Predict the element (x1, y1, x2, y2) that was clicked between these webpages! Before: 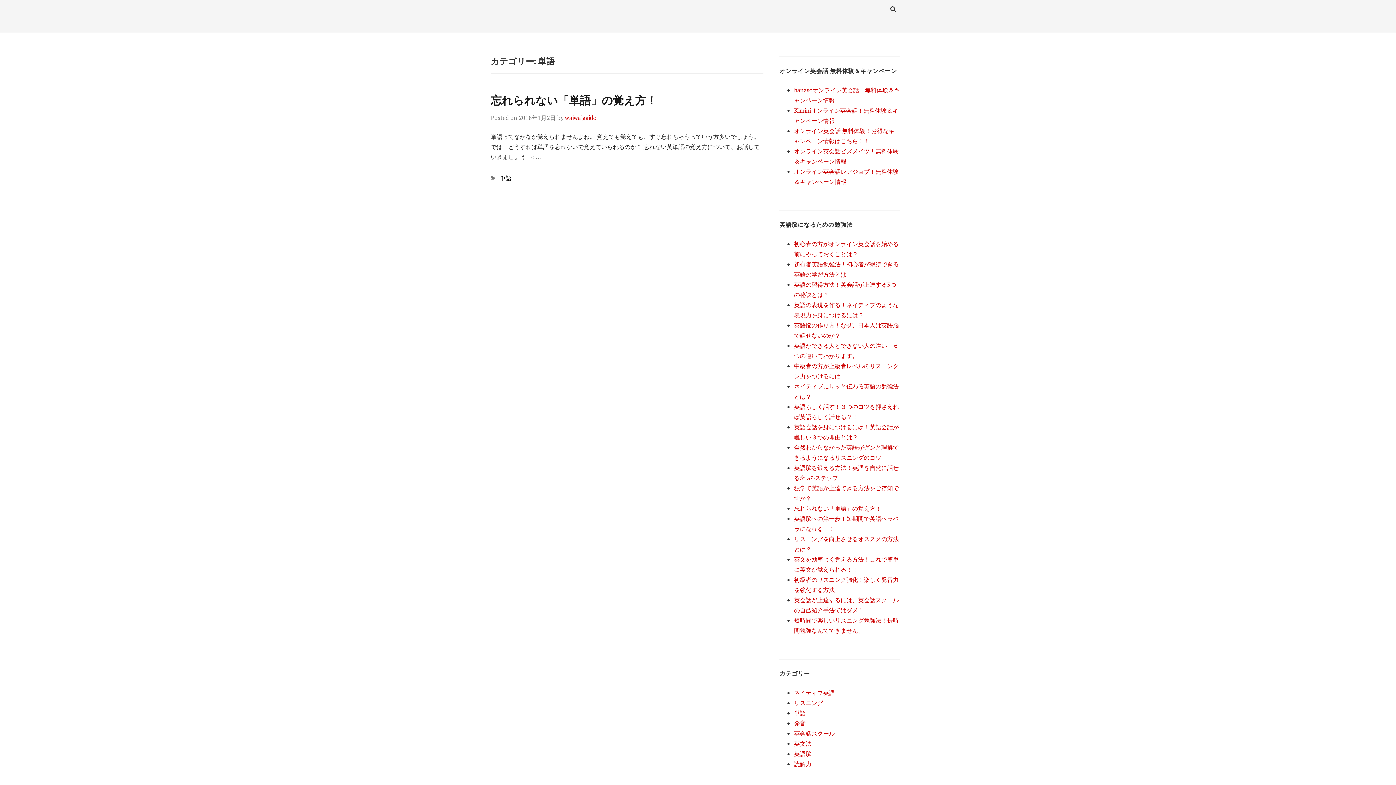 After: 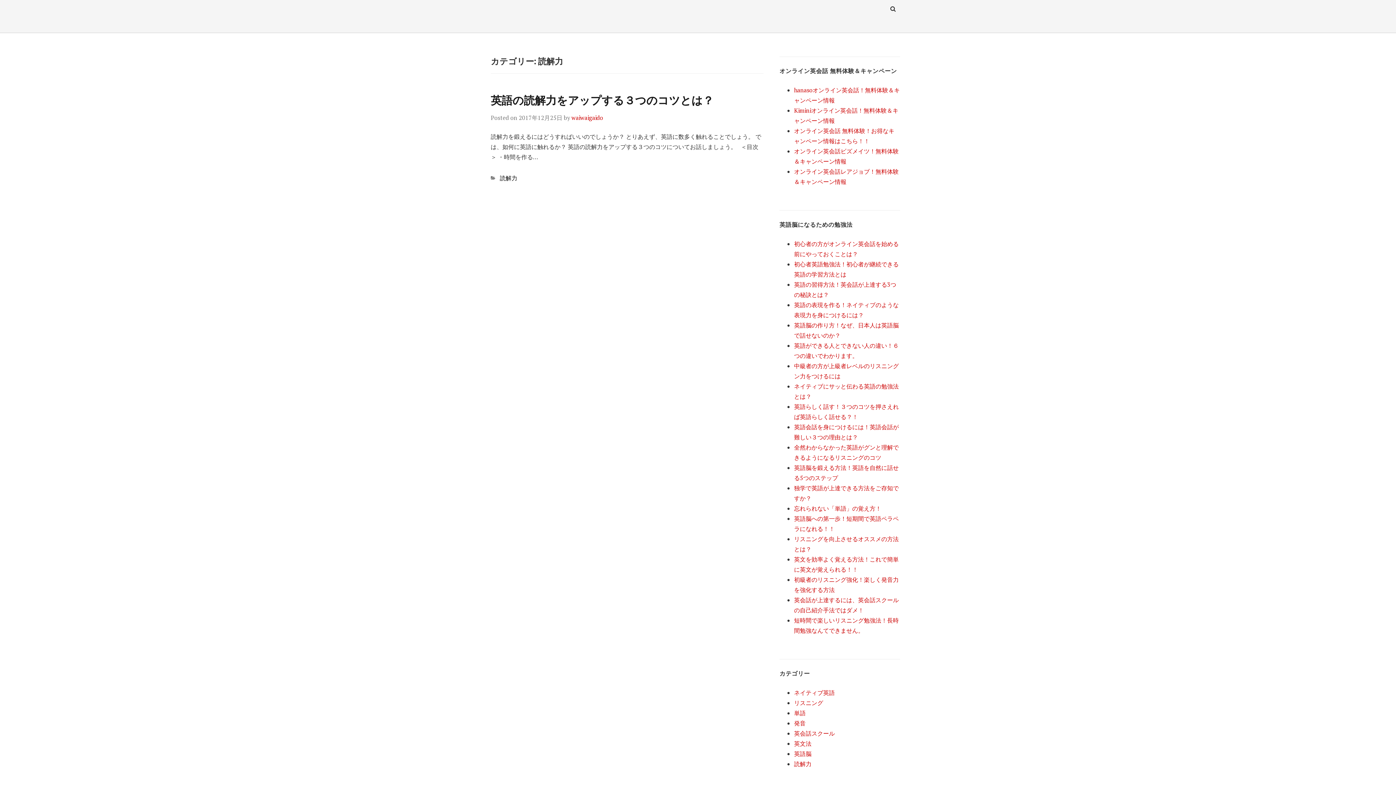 Action: label: 読解力 bbox: (794, 760, 811, 768)